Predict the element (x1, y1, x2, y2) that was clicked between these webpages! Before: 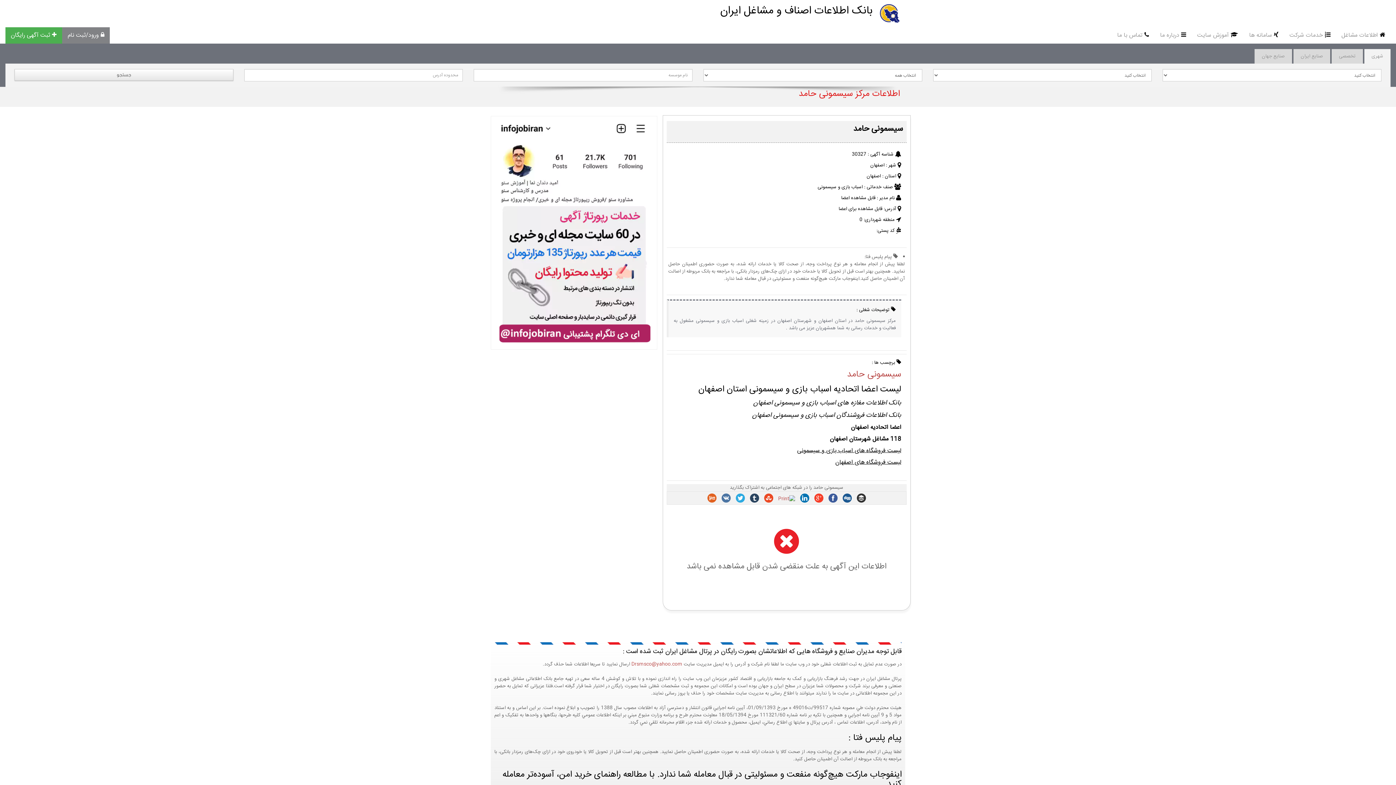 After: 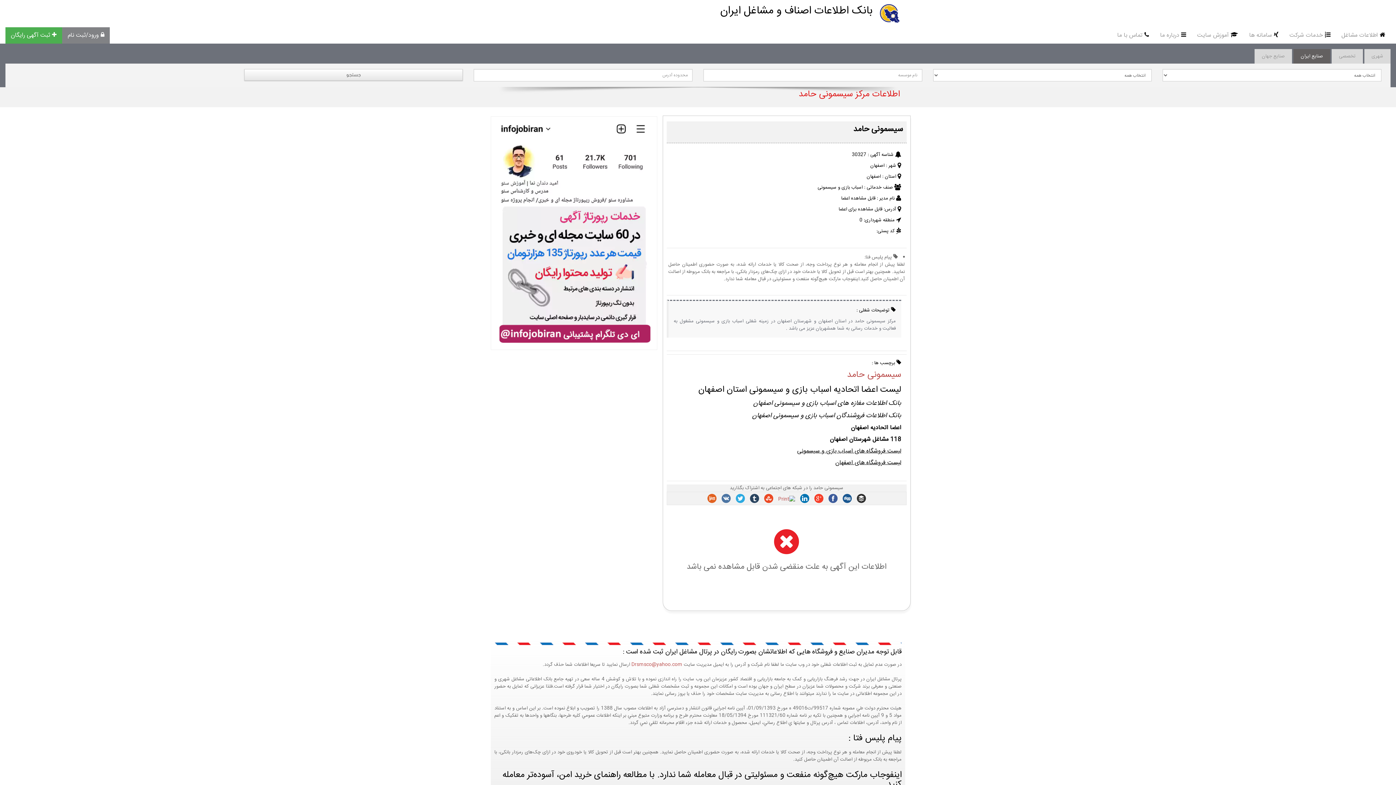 Action: bbox: (1293, 49, 1330, 63) label: صنایع ایران